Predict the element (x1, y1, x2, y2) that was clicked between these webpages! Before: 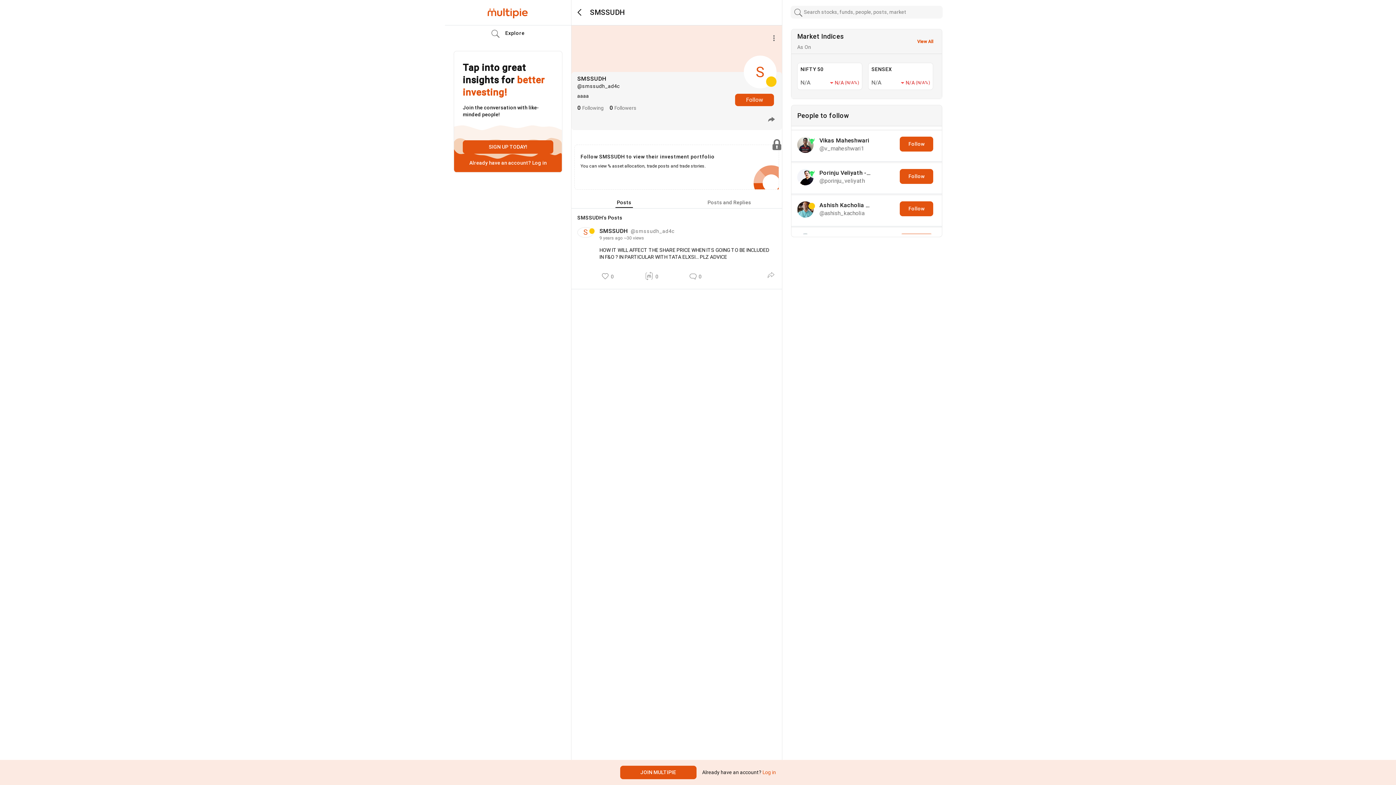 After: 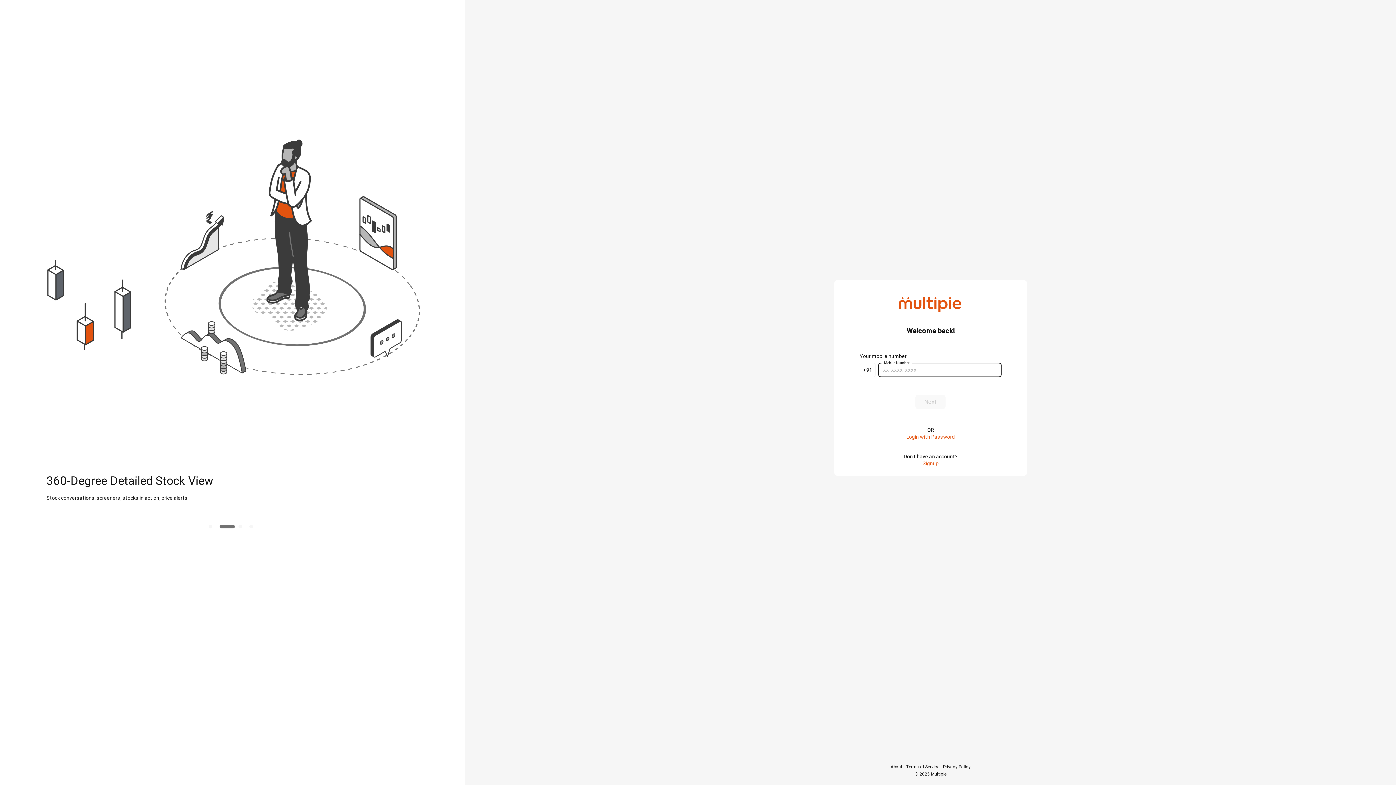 Action: label:  Log in bbox: (761, 769, 776, 775)